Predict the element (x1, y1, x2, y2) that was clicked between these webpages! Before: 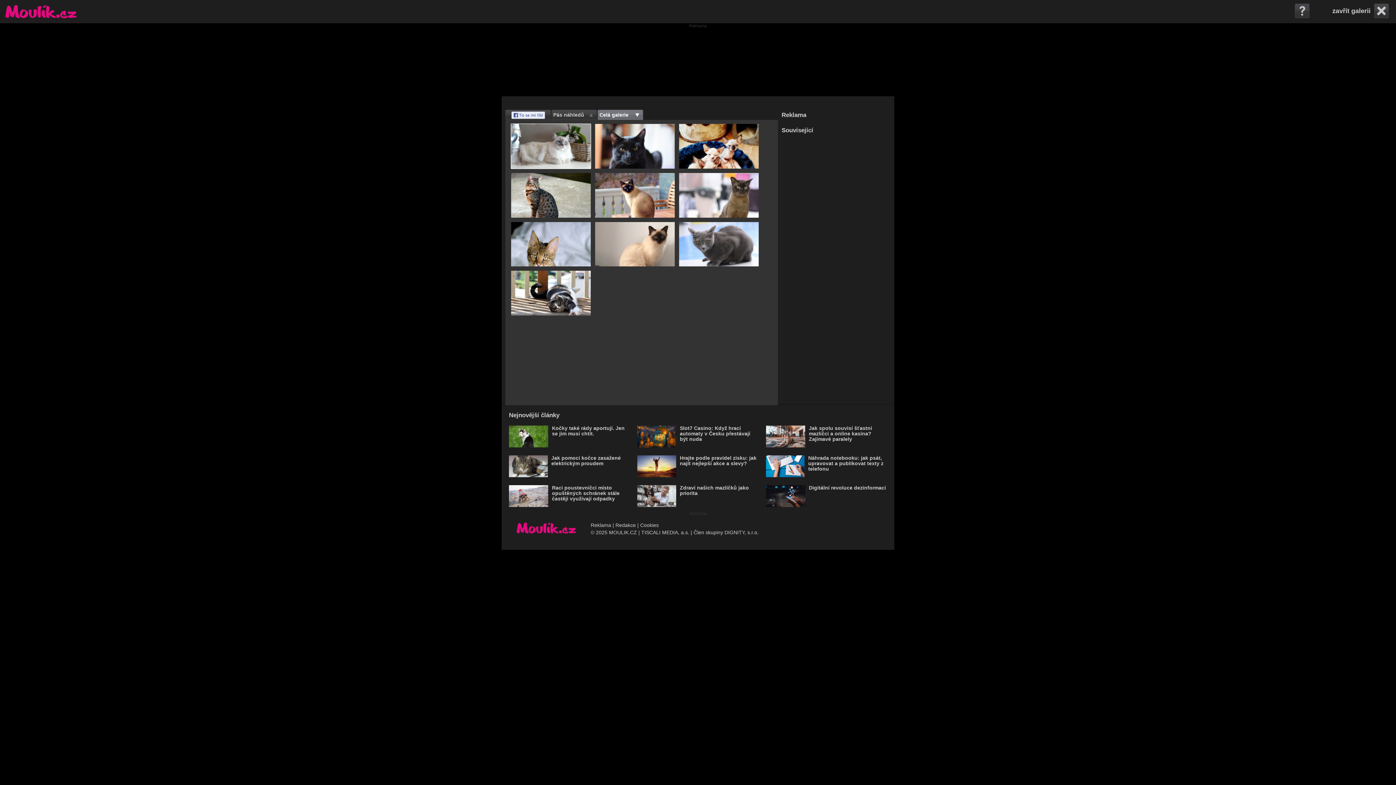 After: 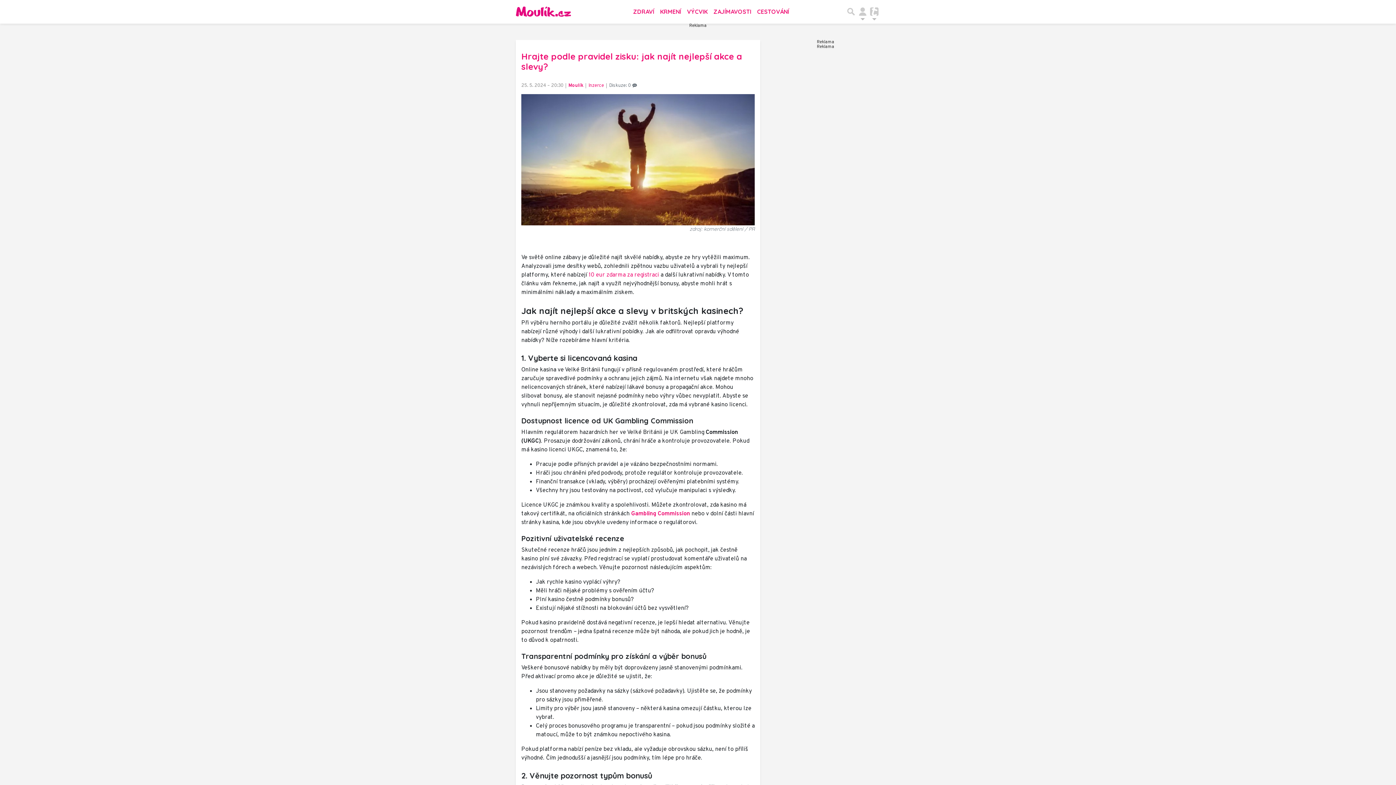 Action: bbox: (633, 452, 762, 481) label: Hrajte podle pravidel zisku: jak najít nejlepší akce a slevy?